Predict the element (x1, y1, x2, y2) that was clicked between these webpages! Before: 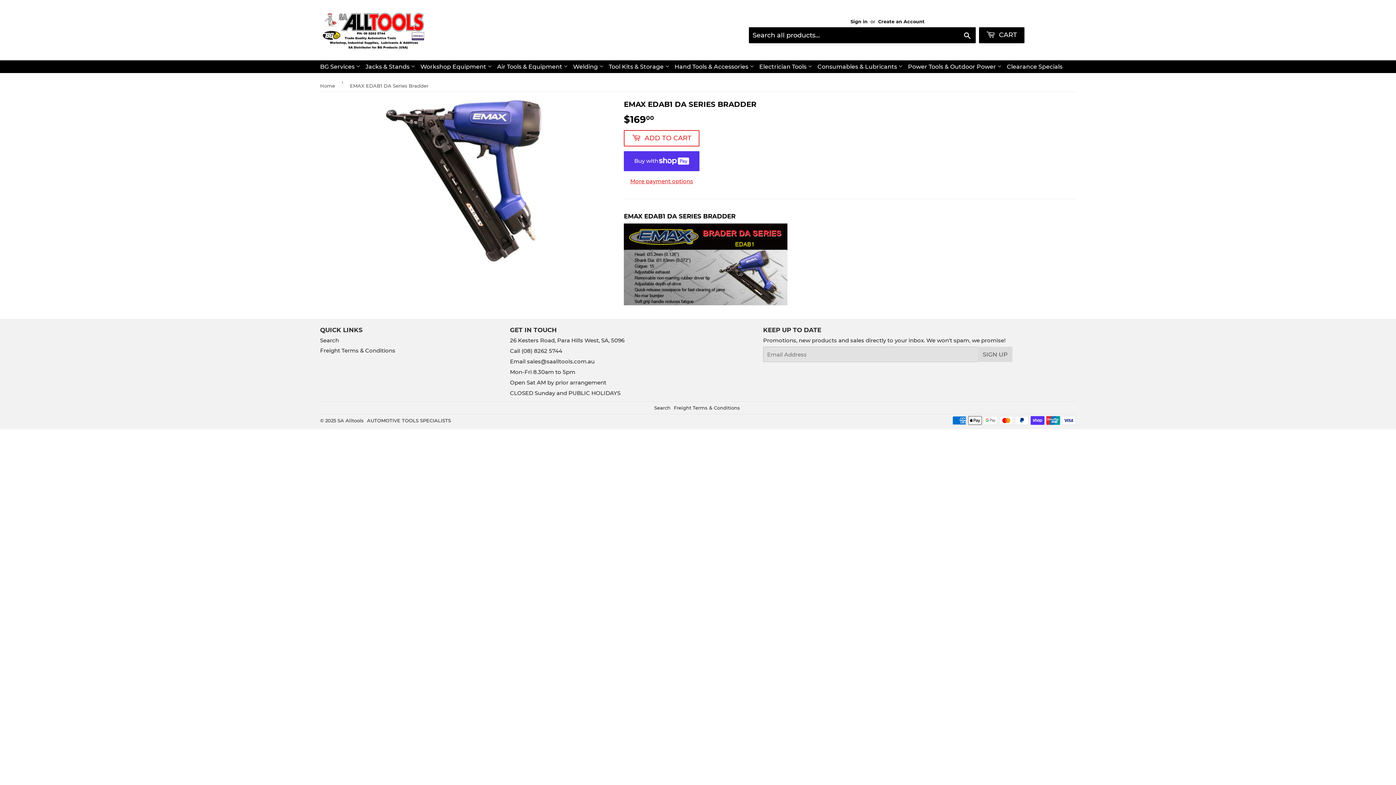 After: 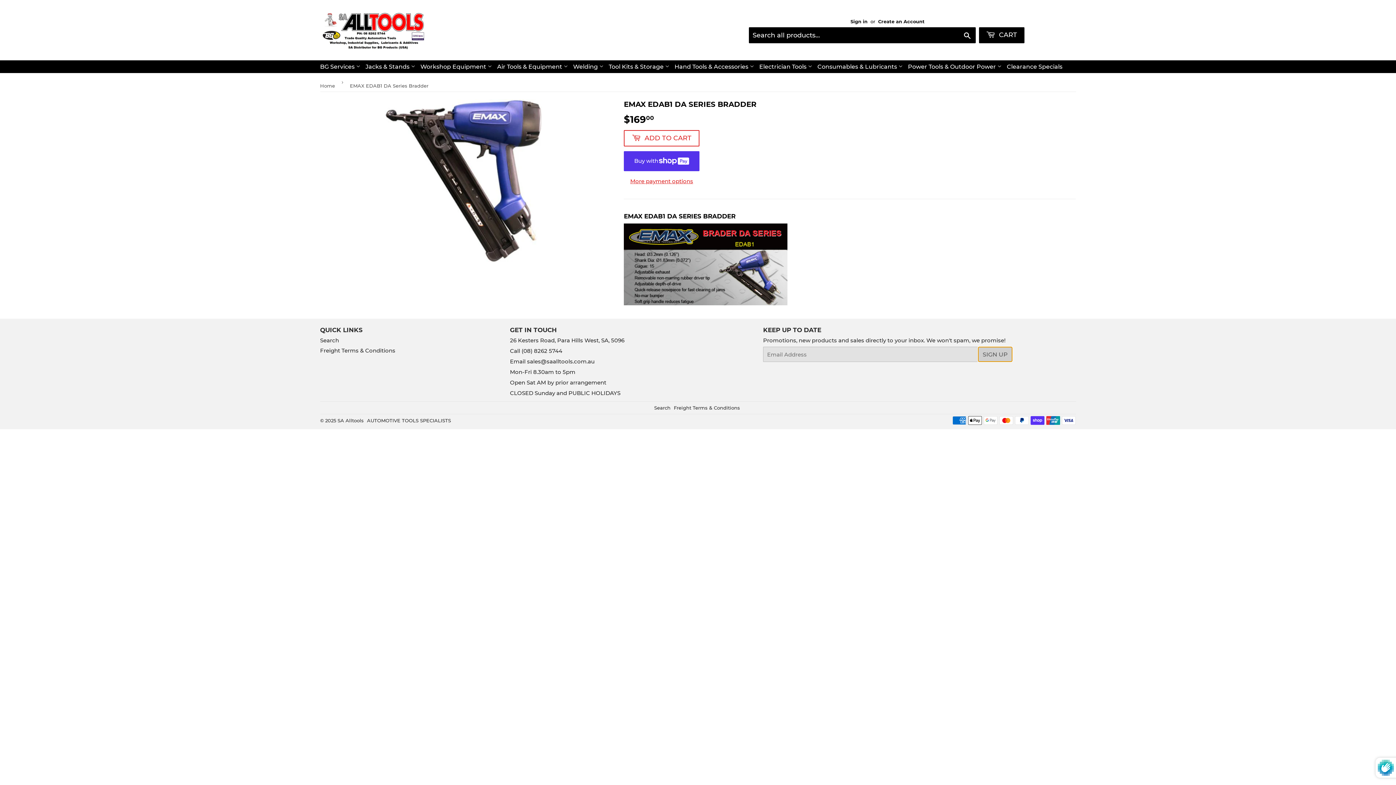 Action: bbox: (978, 347, 1012, 362) label: SIGN UP